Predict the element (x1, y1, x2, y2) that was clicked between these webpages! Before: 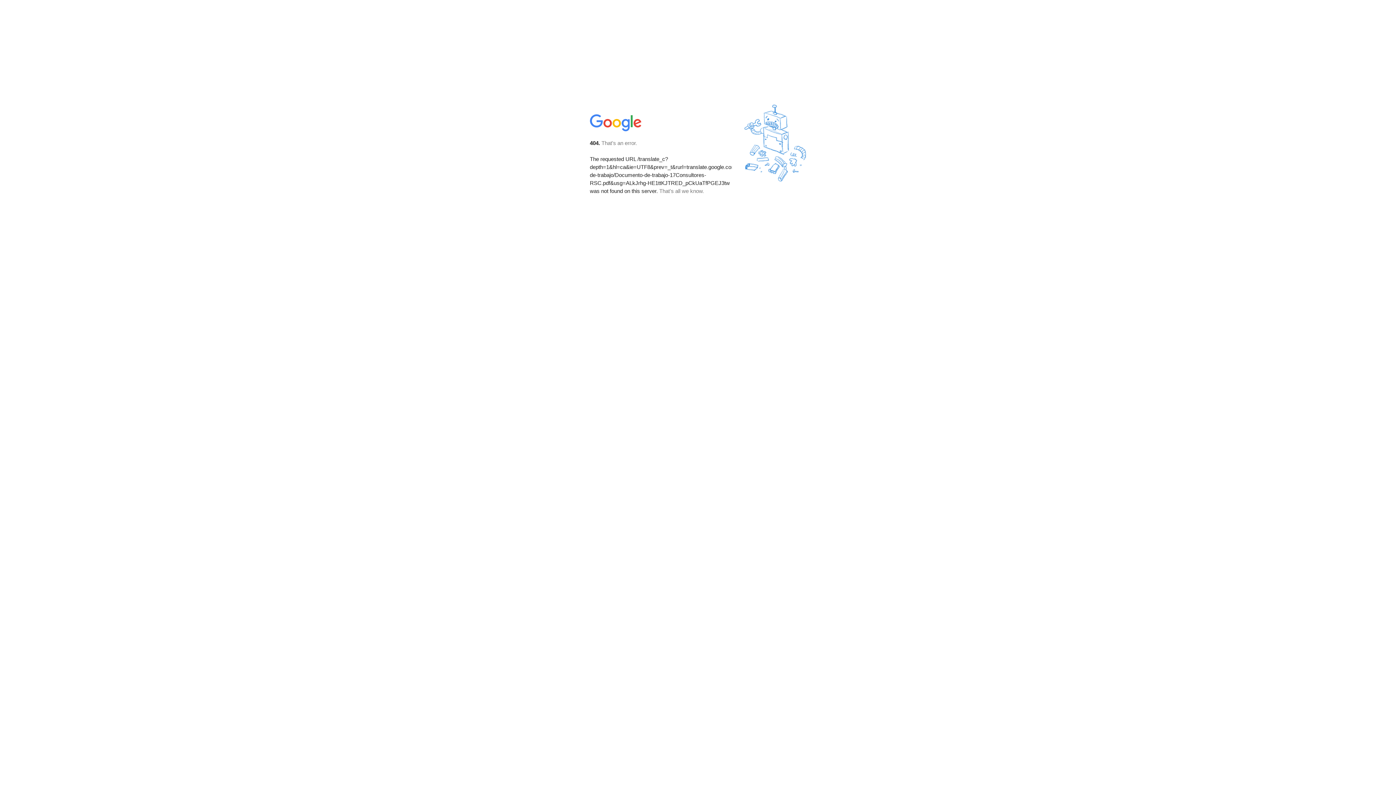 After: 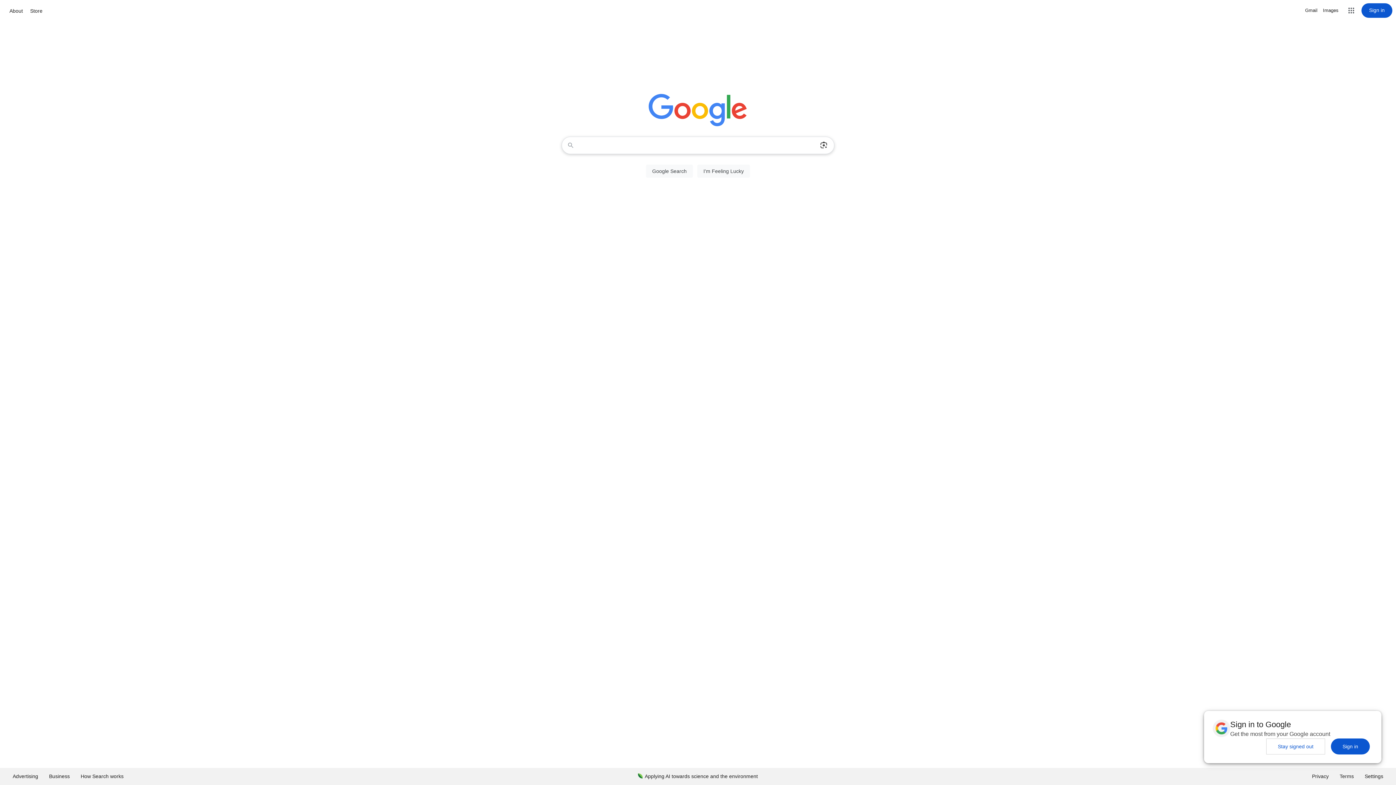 Action: bbox: (590, 127, 642, 134)